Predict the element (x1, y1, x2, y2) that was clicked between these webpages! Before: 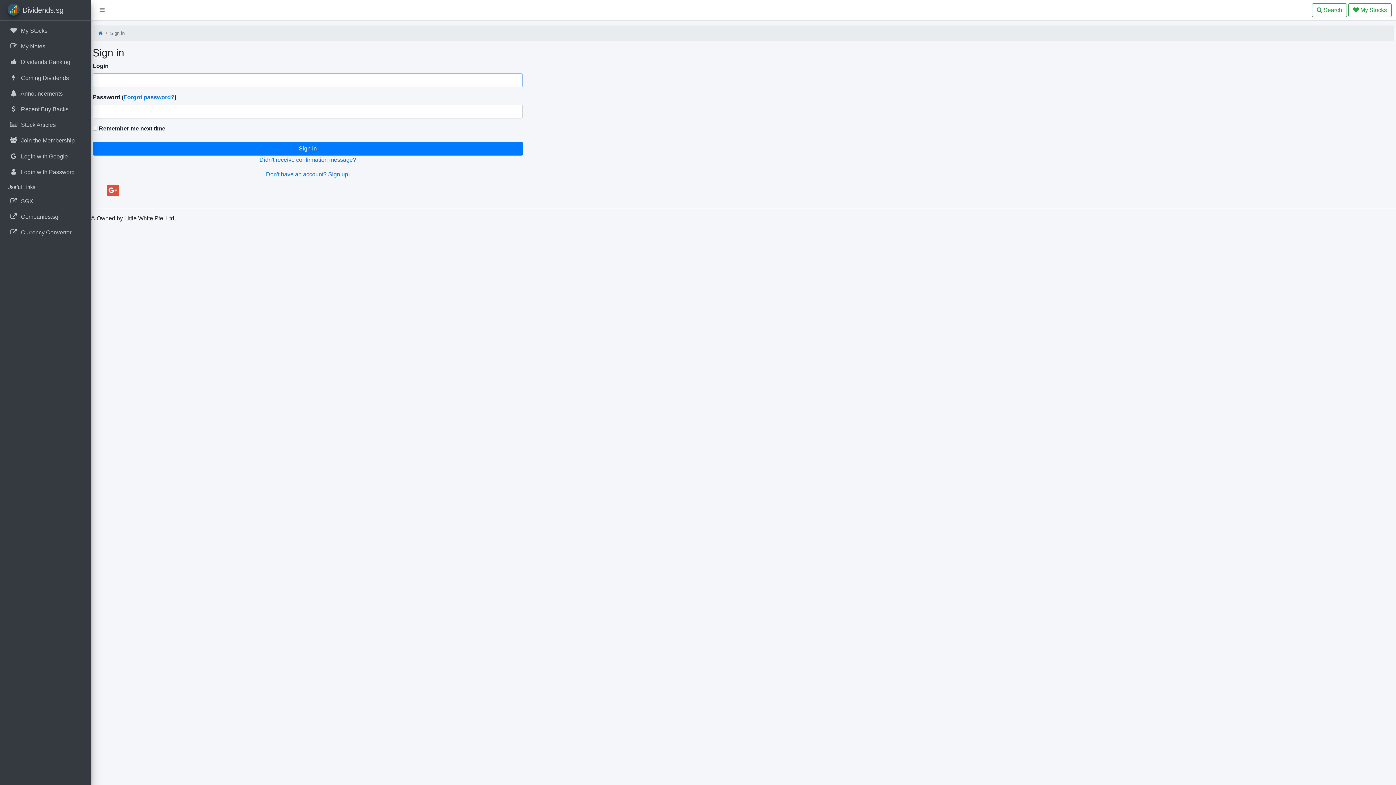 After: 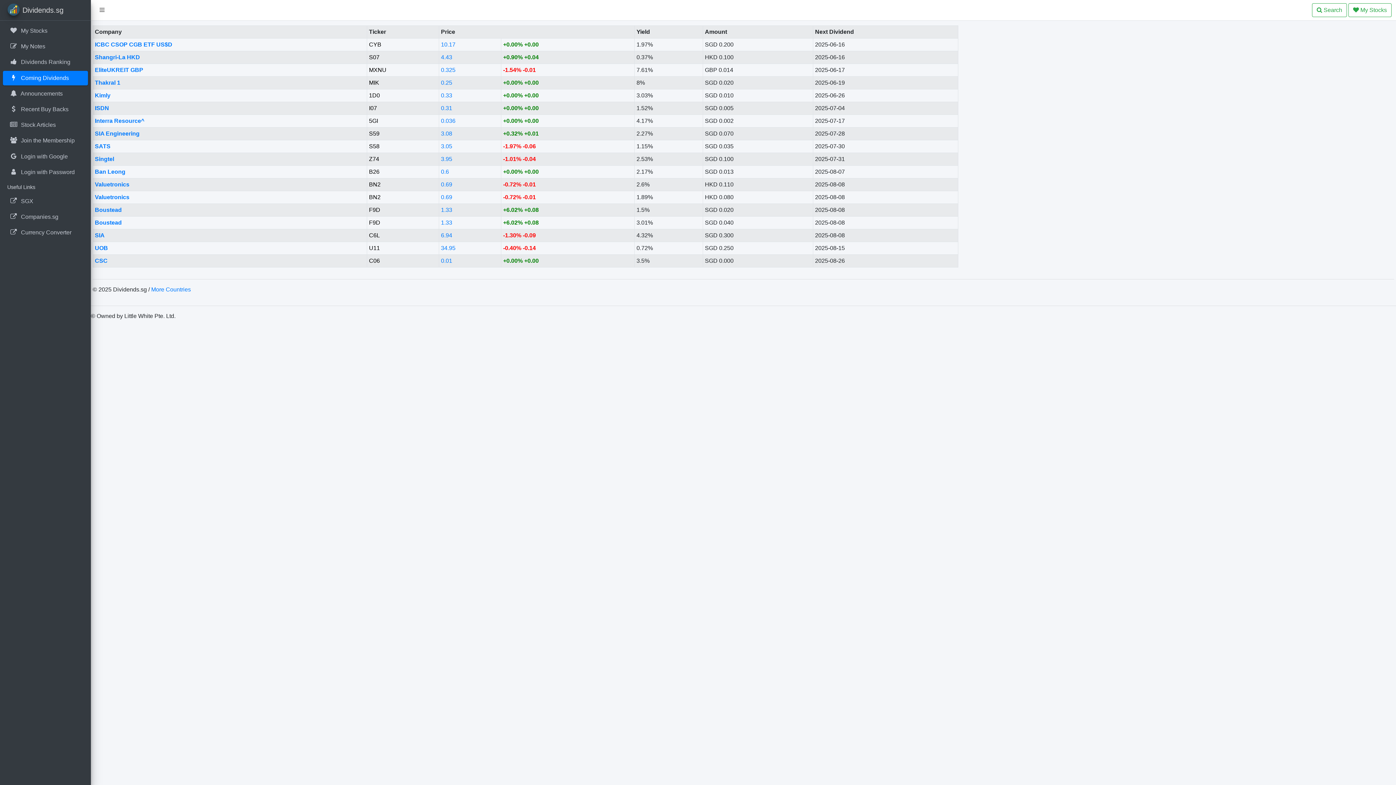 Action: bbox: (2, 70, 88, 85) label:  

Coming Dividends